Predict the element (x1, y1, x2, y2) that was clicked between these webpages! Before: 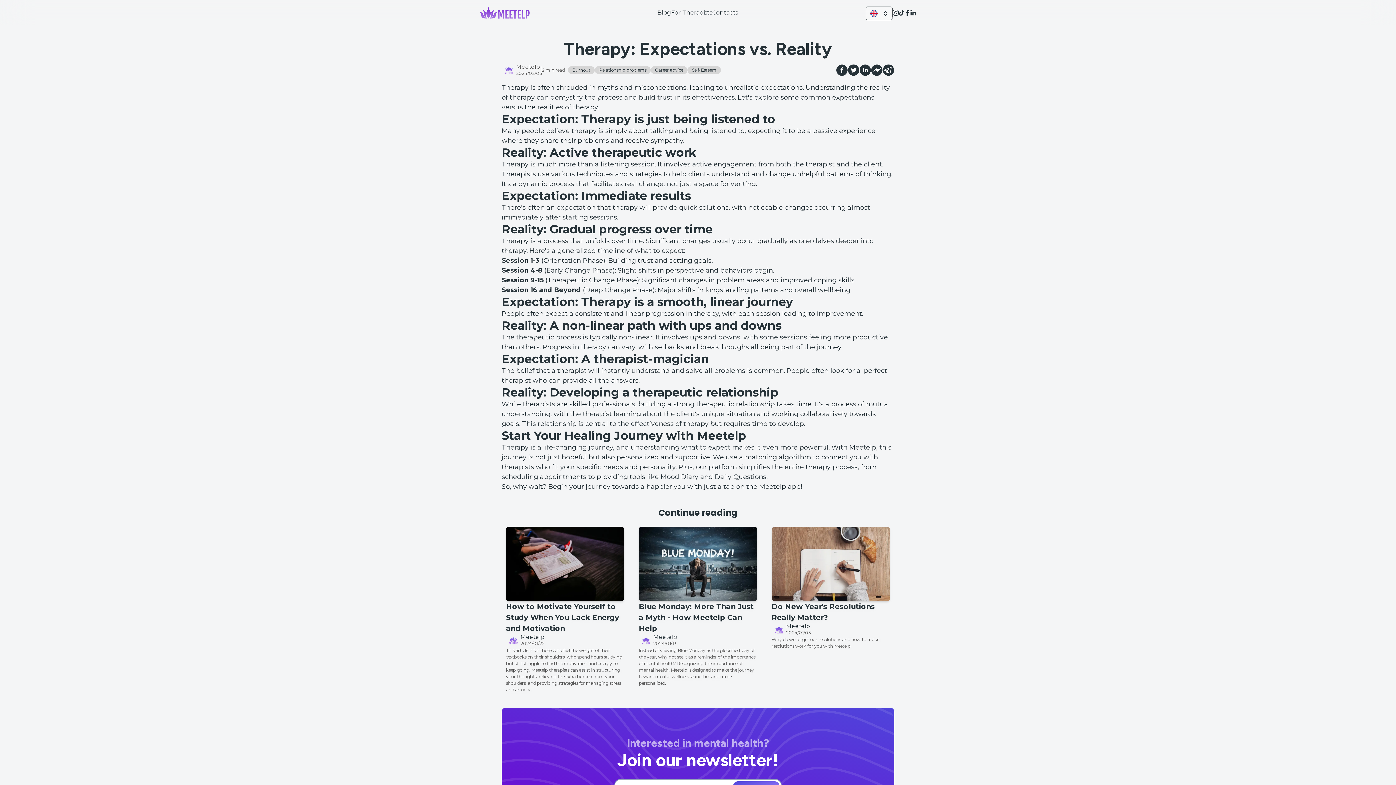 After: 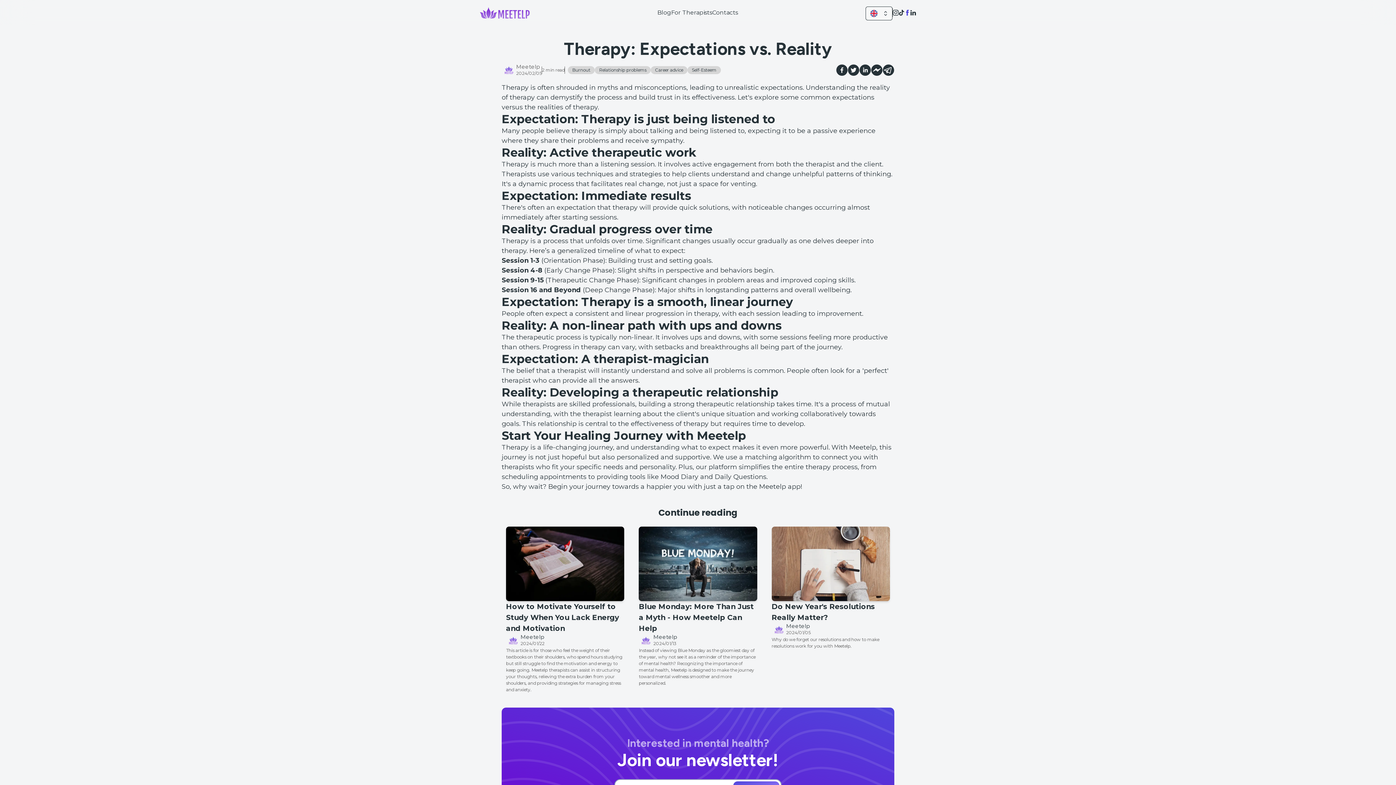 Action: label: Facebook bbox: (904, 9, 910, 15)